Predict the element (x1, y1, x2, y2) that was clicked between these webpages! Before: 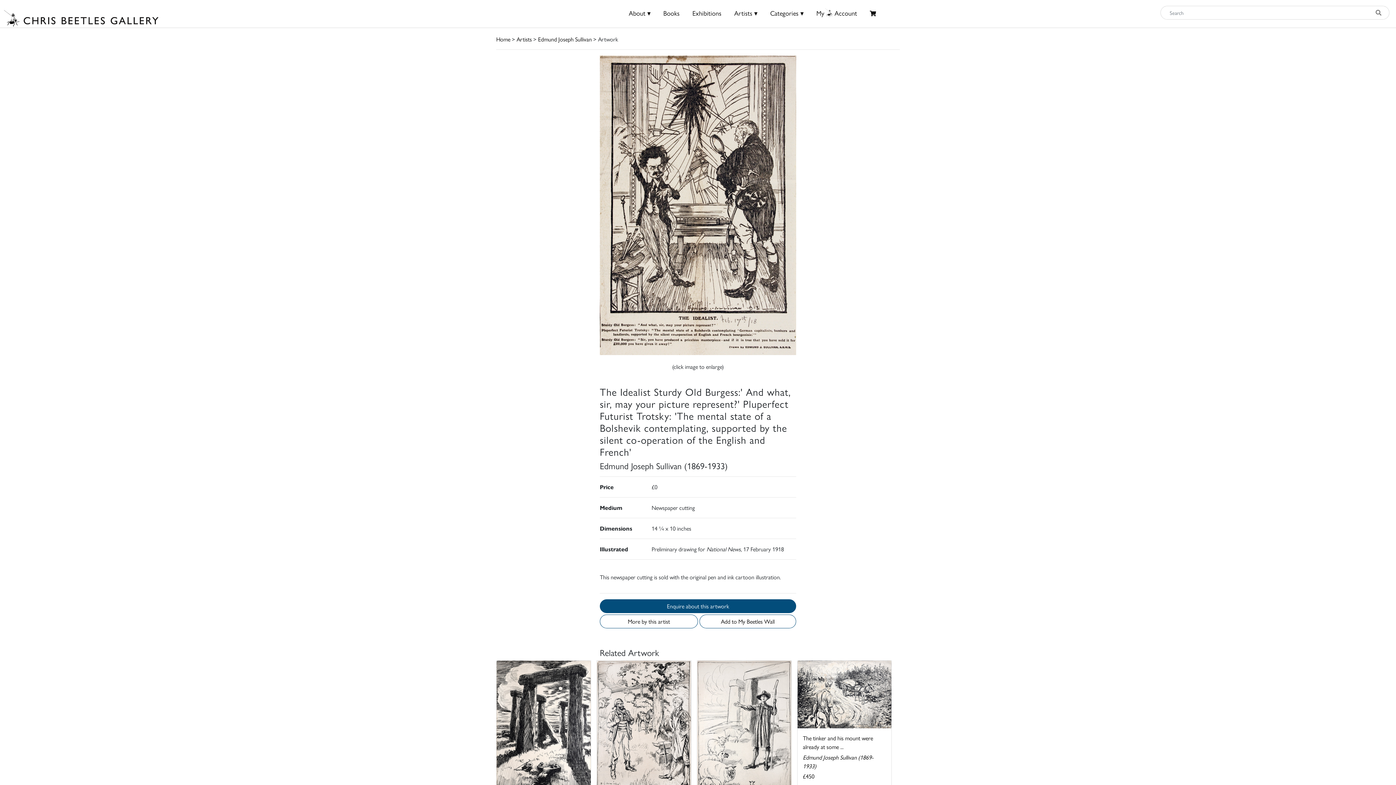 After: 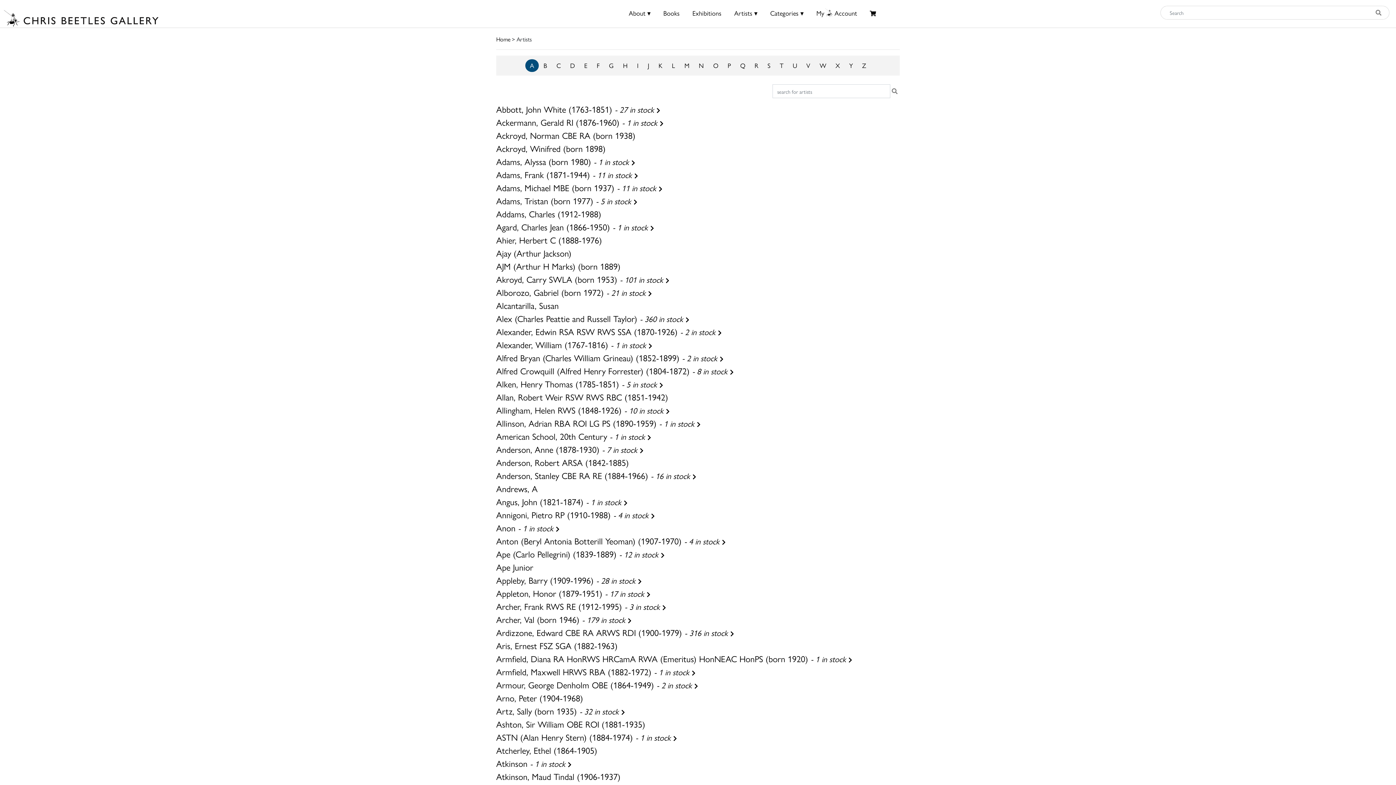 Action: label: Artists bbox: (516, 34, 532, 43)